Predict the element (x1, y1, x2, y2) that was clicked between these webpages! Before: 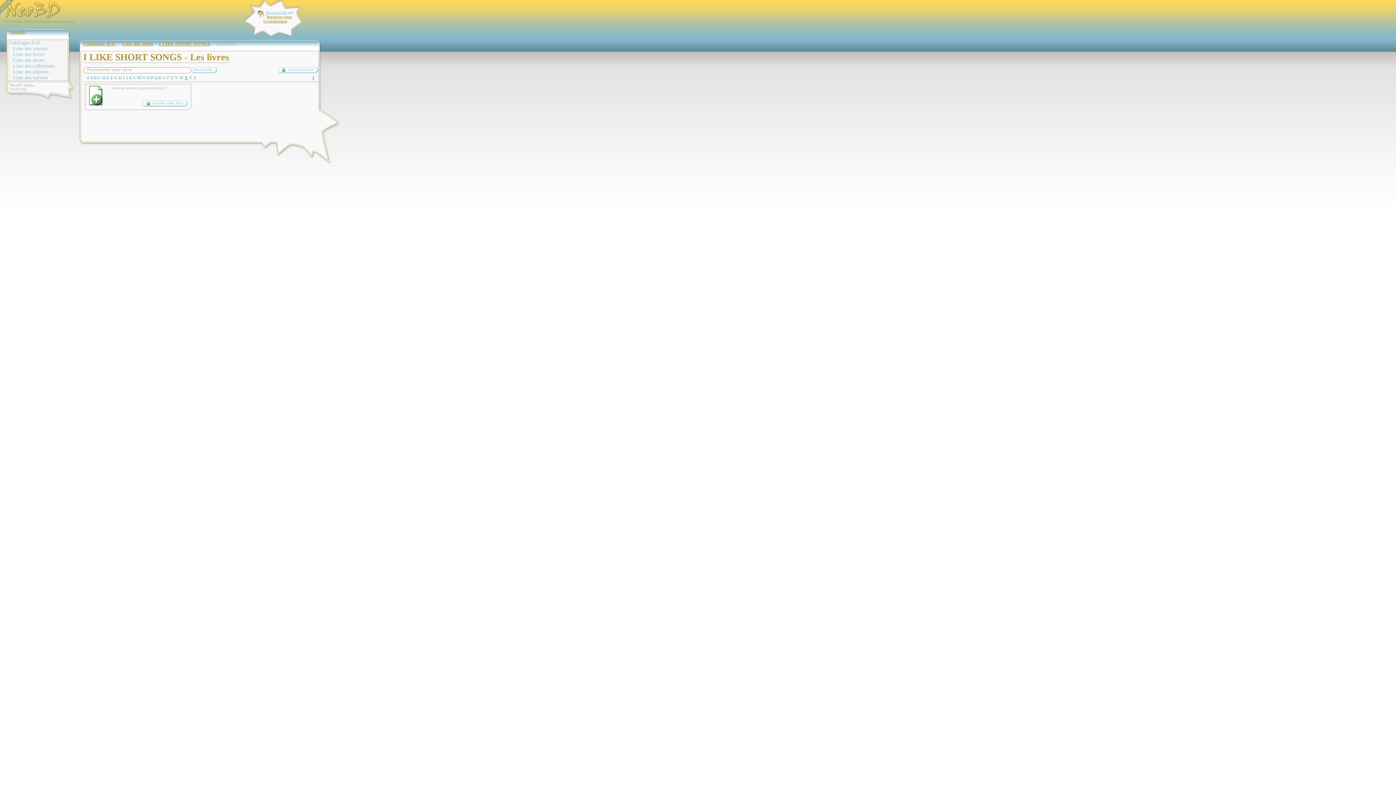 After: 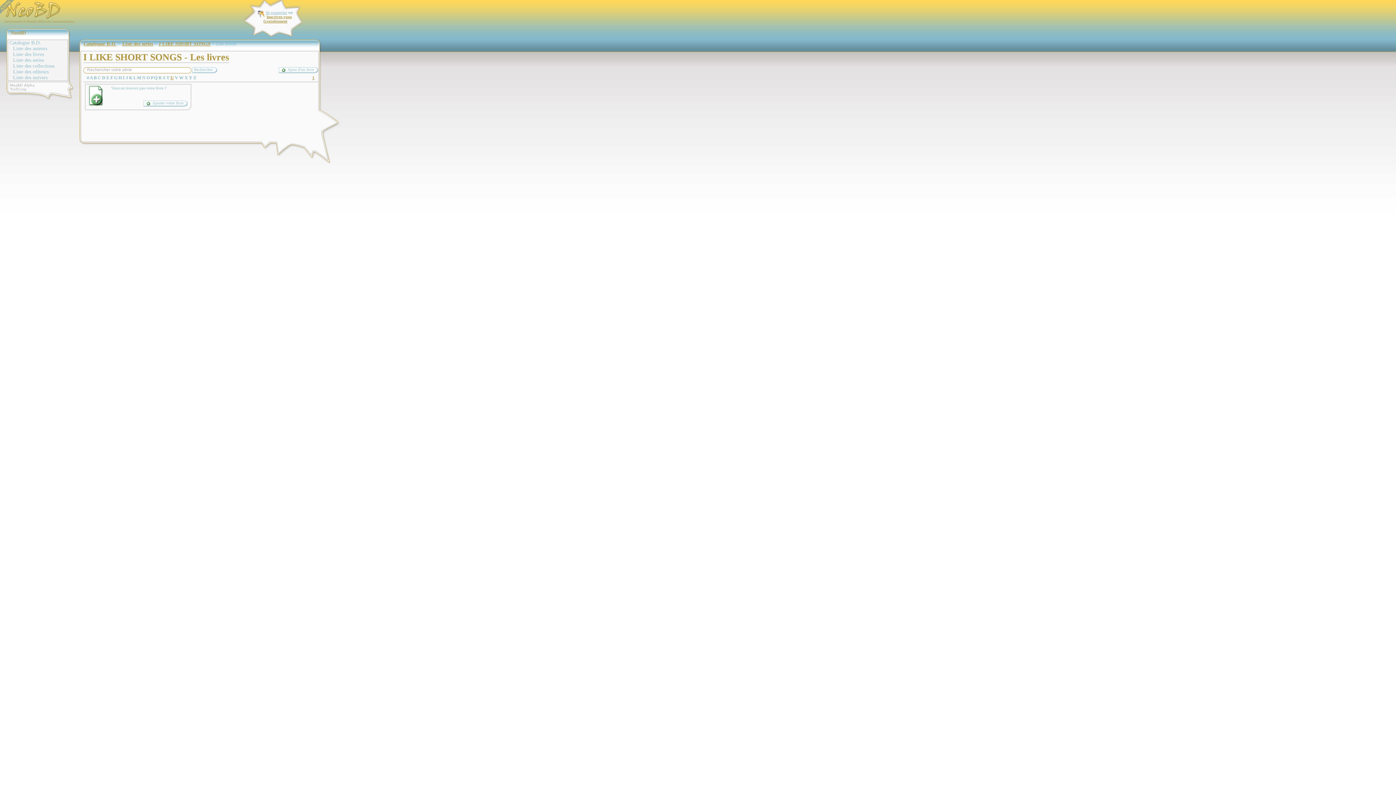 Action: bbox: (170, 75, 173, 80) label: U